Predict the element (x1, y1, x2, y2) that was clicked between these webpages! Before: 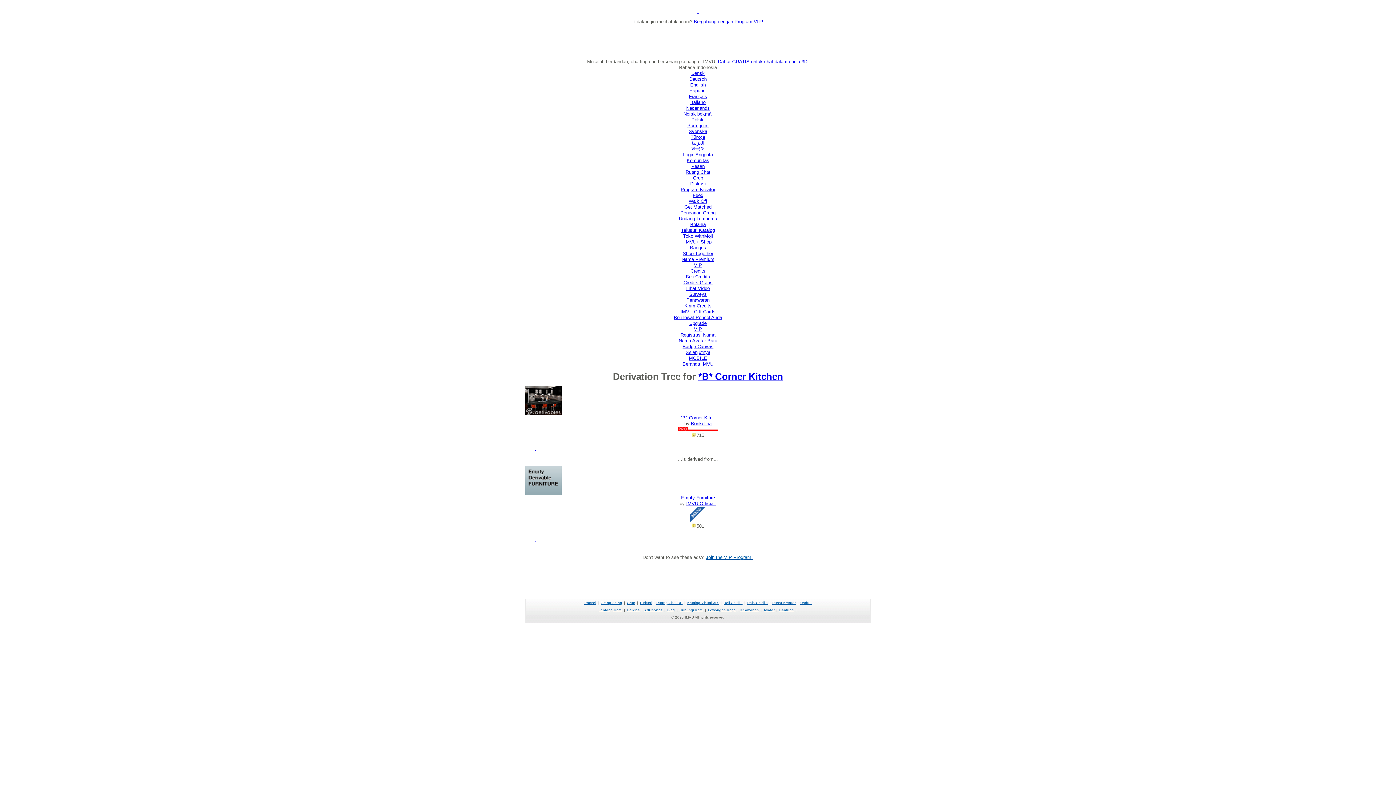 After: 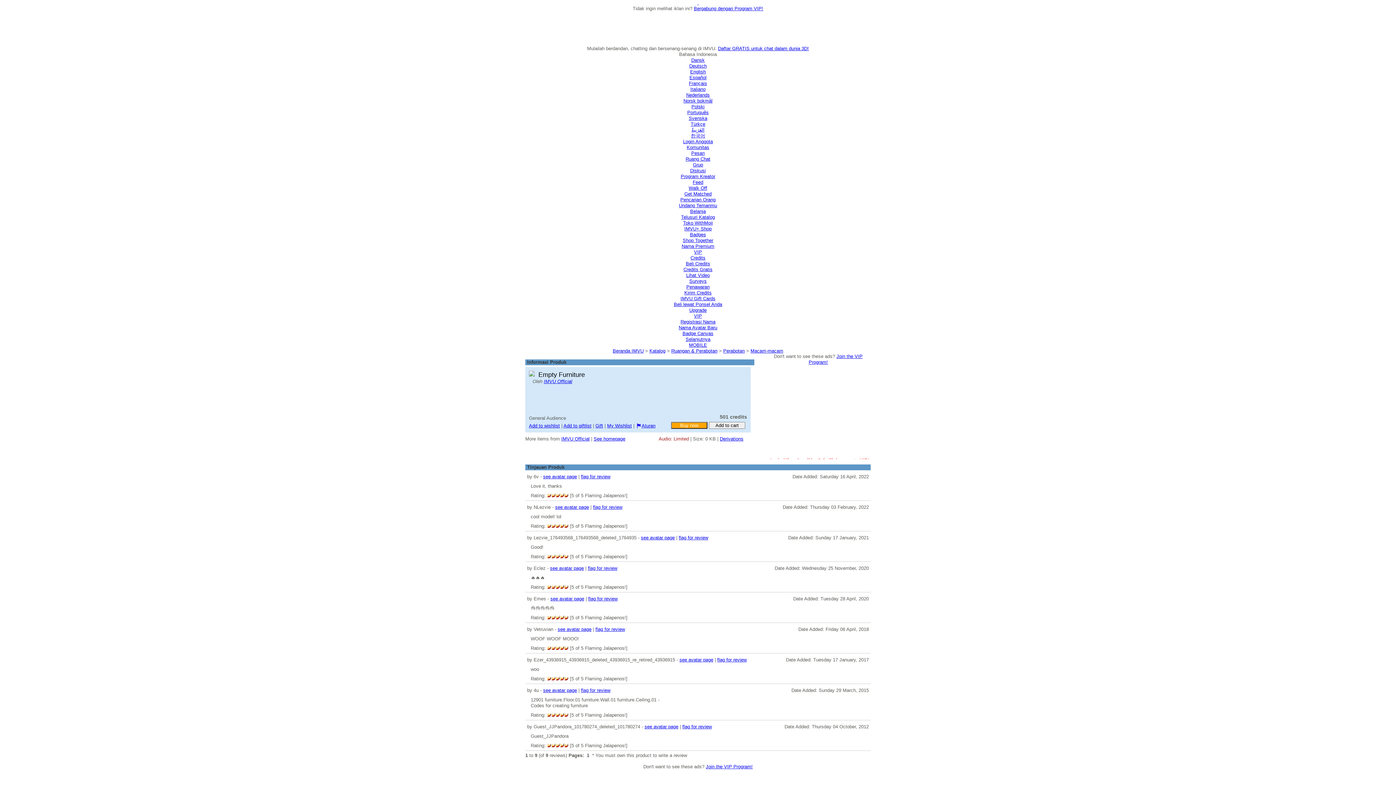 Action: bbox: (525, 466, 870, 495)